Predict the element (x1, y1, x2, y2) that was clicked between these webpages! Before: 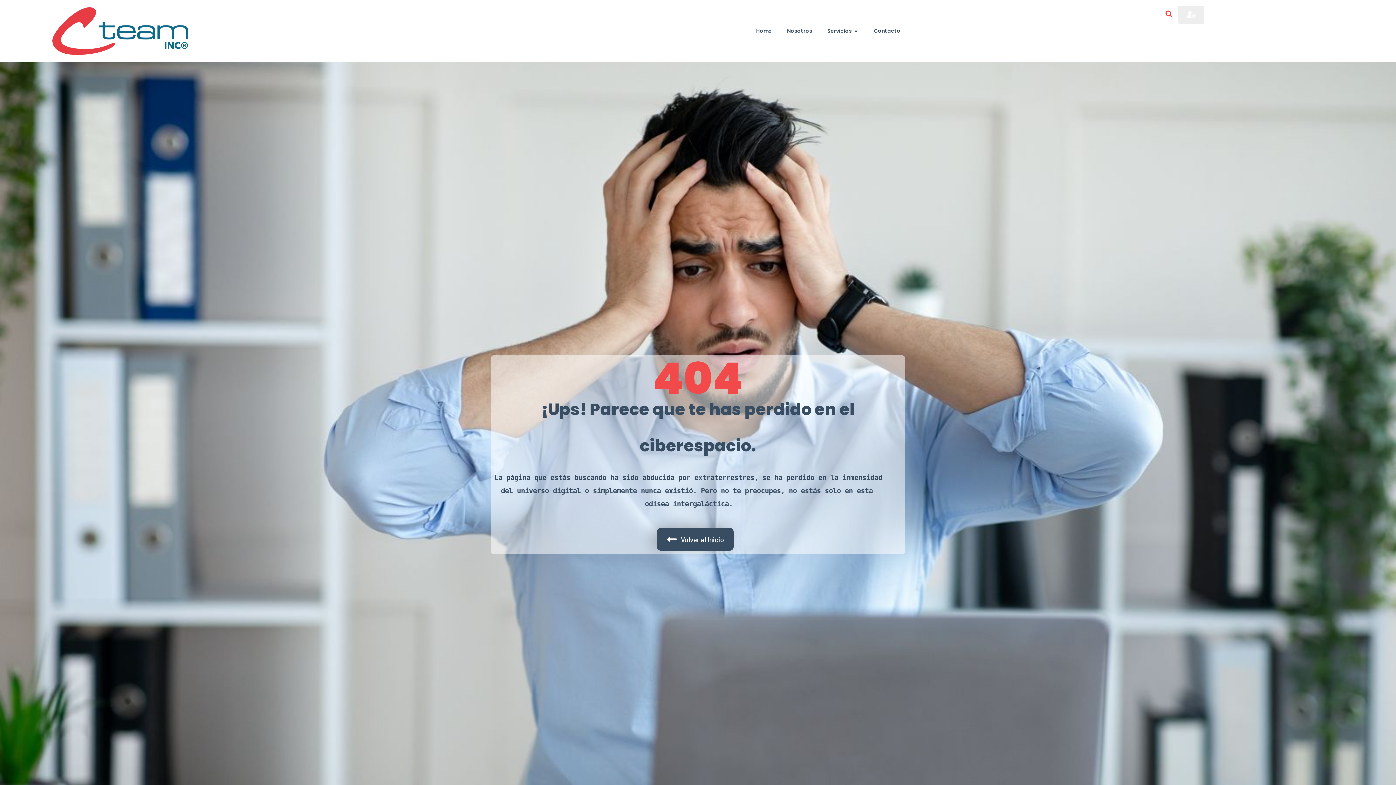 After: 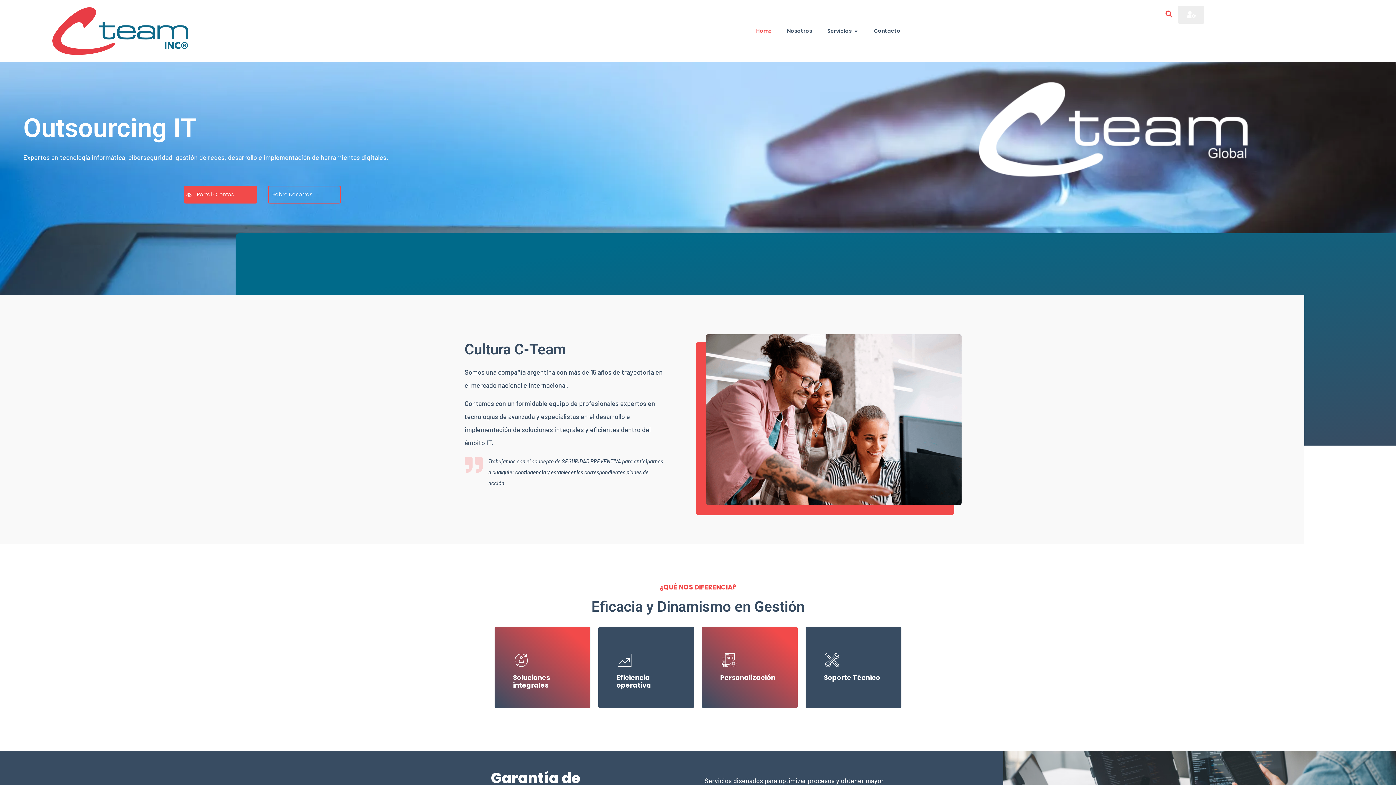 Action: bbox: (756, 27, 771, 34) label: Home